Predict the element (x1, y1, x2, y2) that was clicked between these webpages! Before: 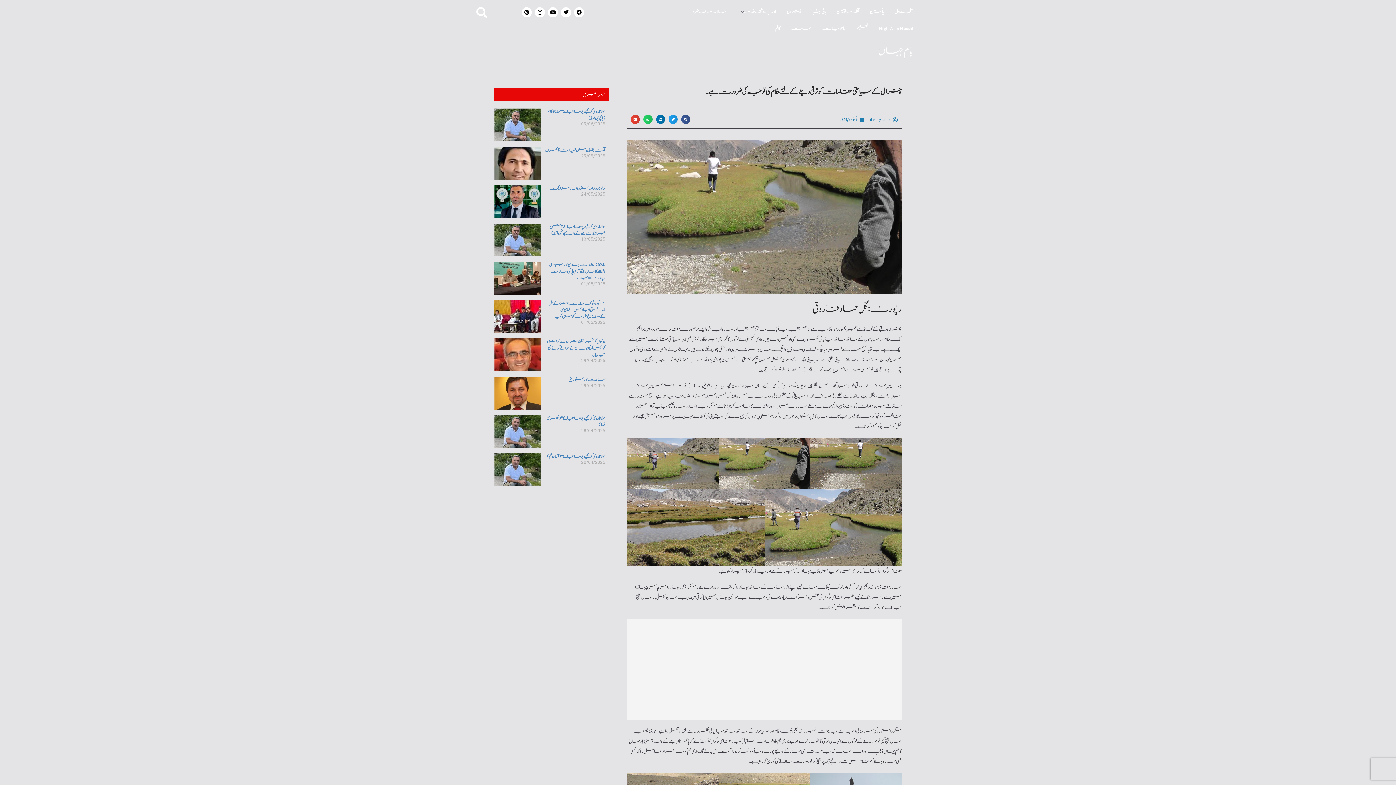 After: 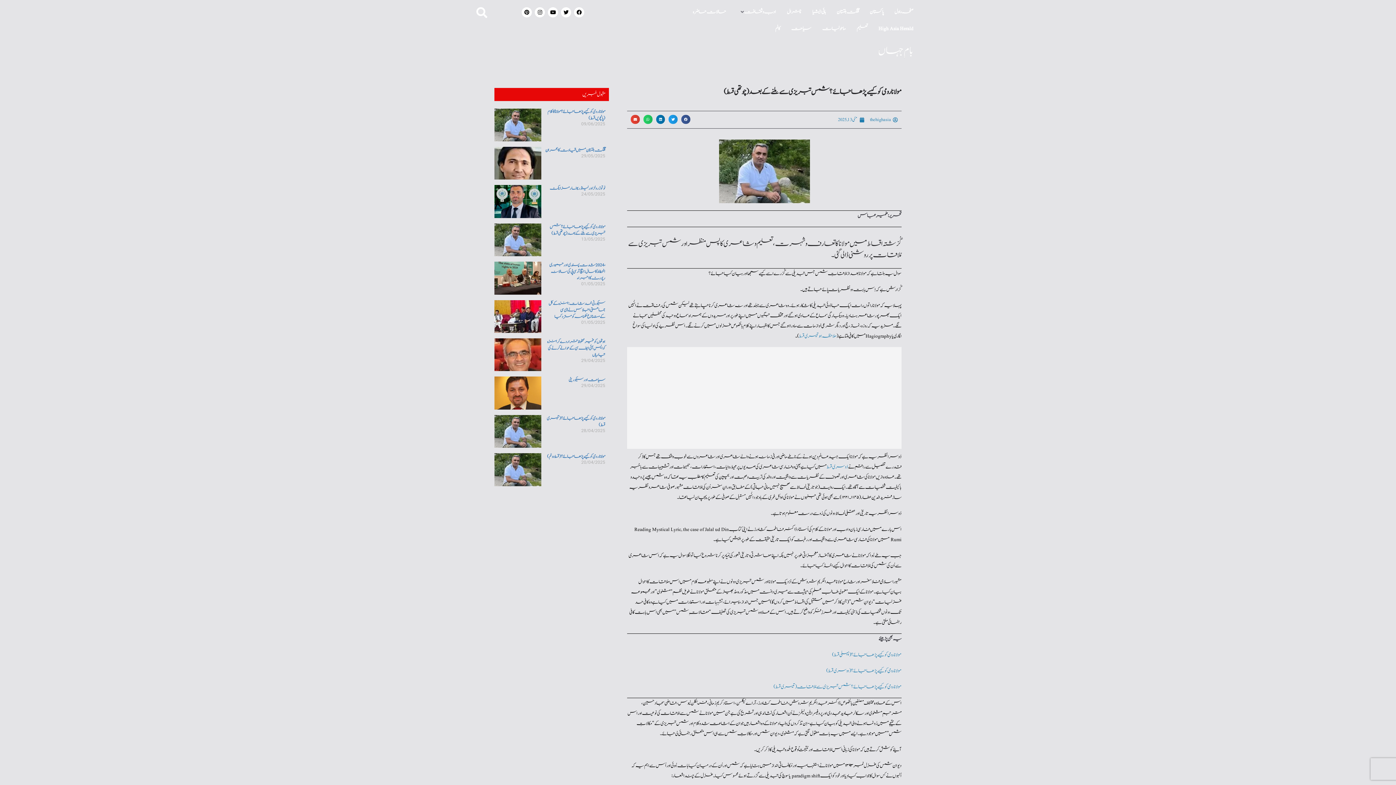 Action: bbox: (494, 223, 541, 256)